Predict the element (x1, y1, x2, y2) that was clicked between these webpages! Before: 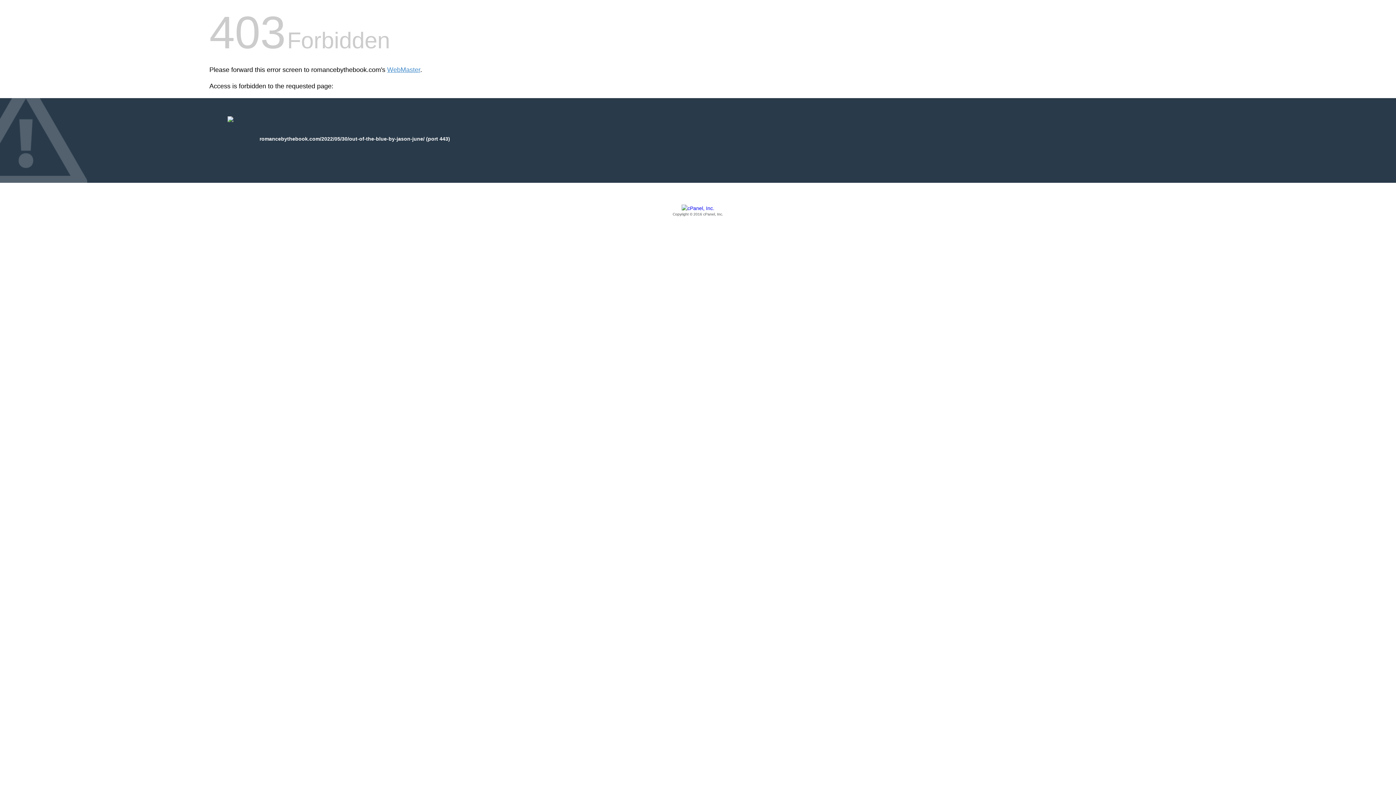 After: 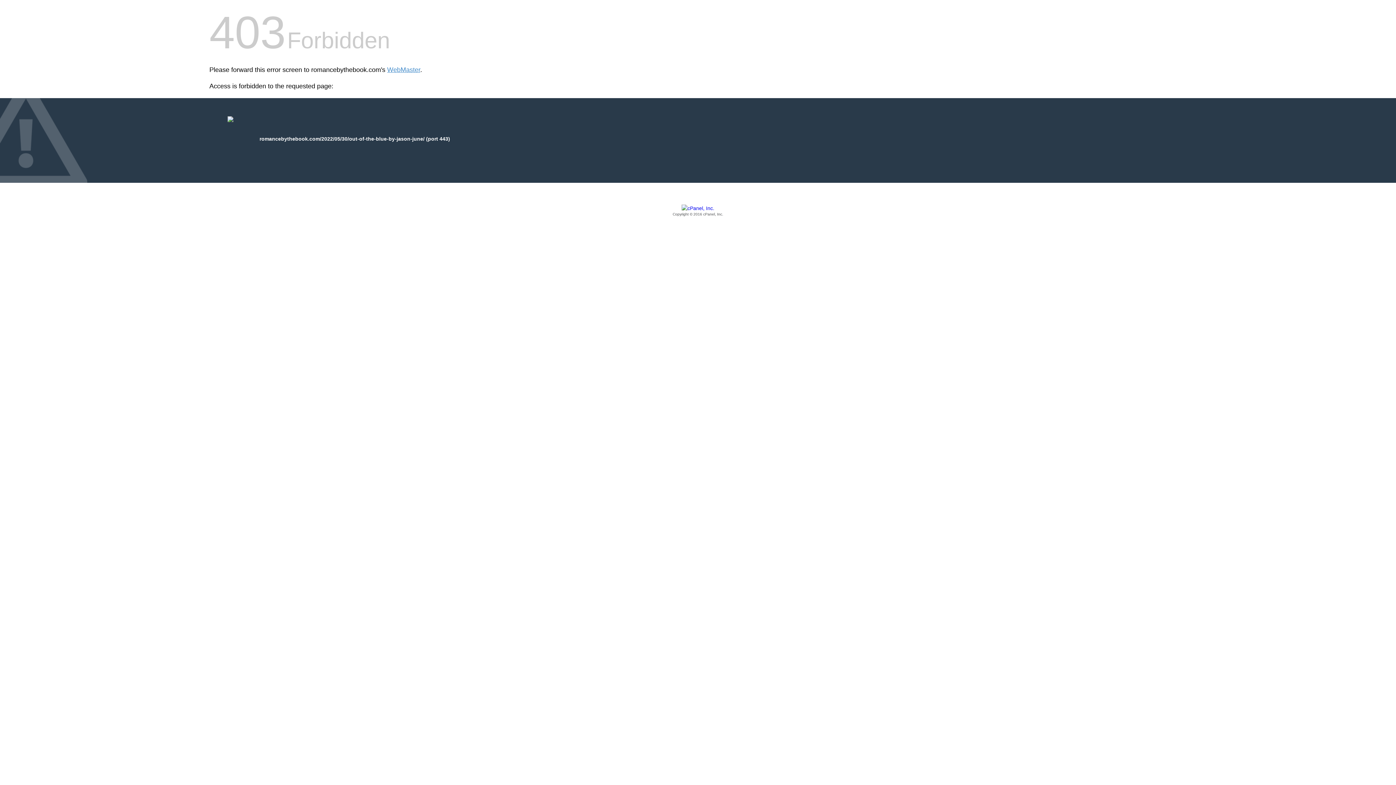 Action: bbox: (209, 205, 1186, 217) label: Copyright © 2016 cPanel, Inc.